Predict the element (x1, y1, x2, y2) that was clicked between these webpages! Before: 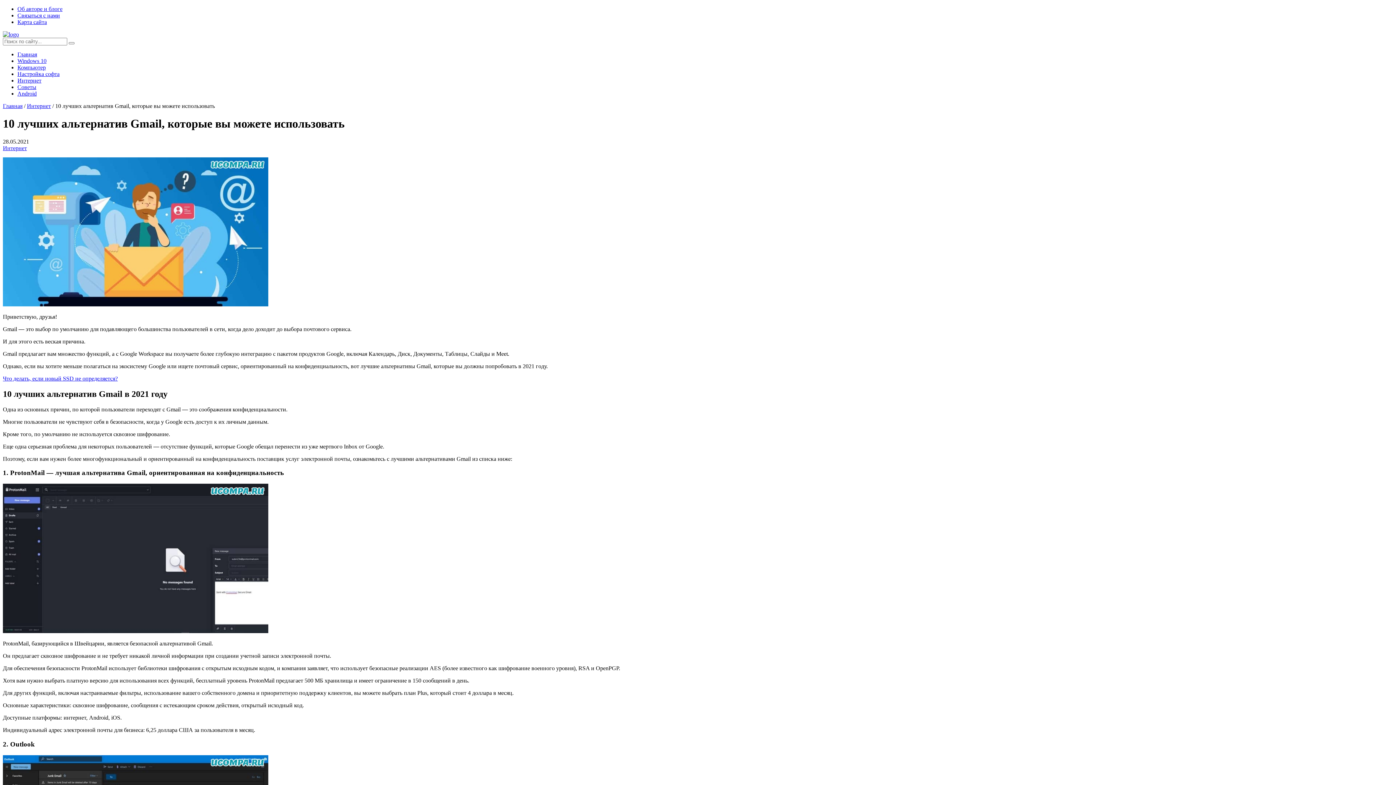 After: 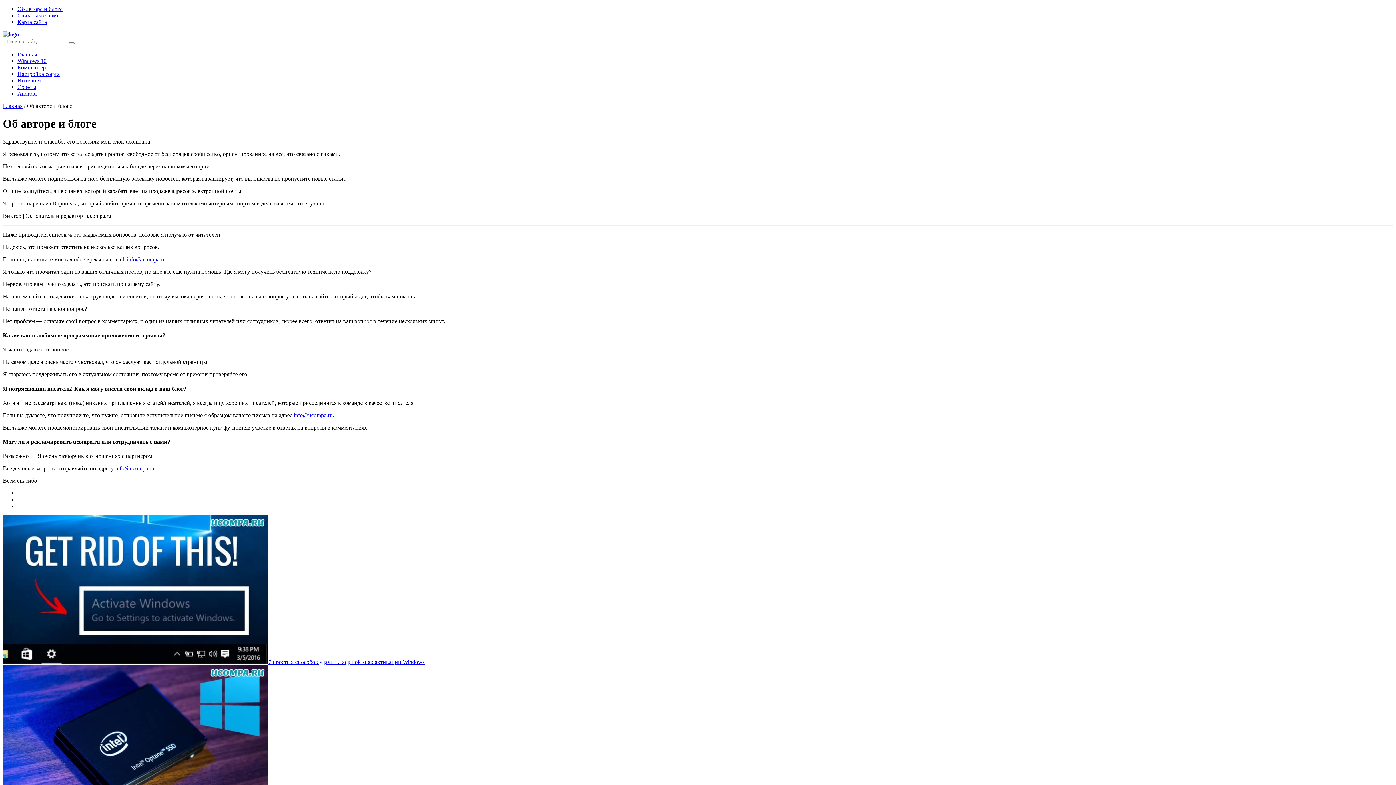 Action: bbox: (17, 5, 62, 12) label: Об авторе и блоге